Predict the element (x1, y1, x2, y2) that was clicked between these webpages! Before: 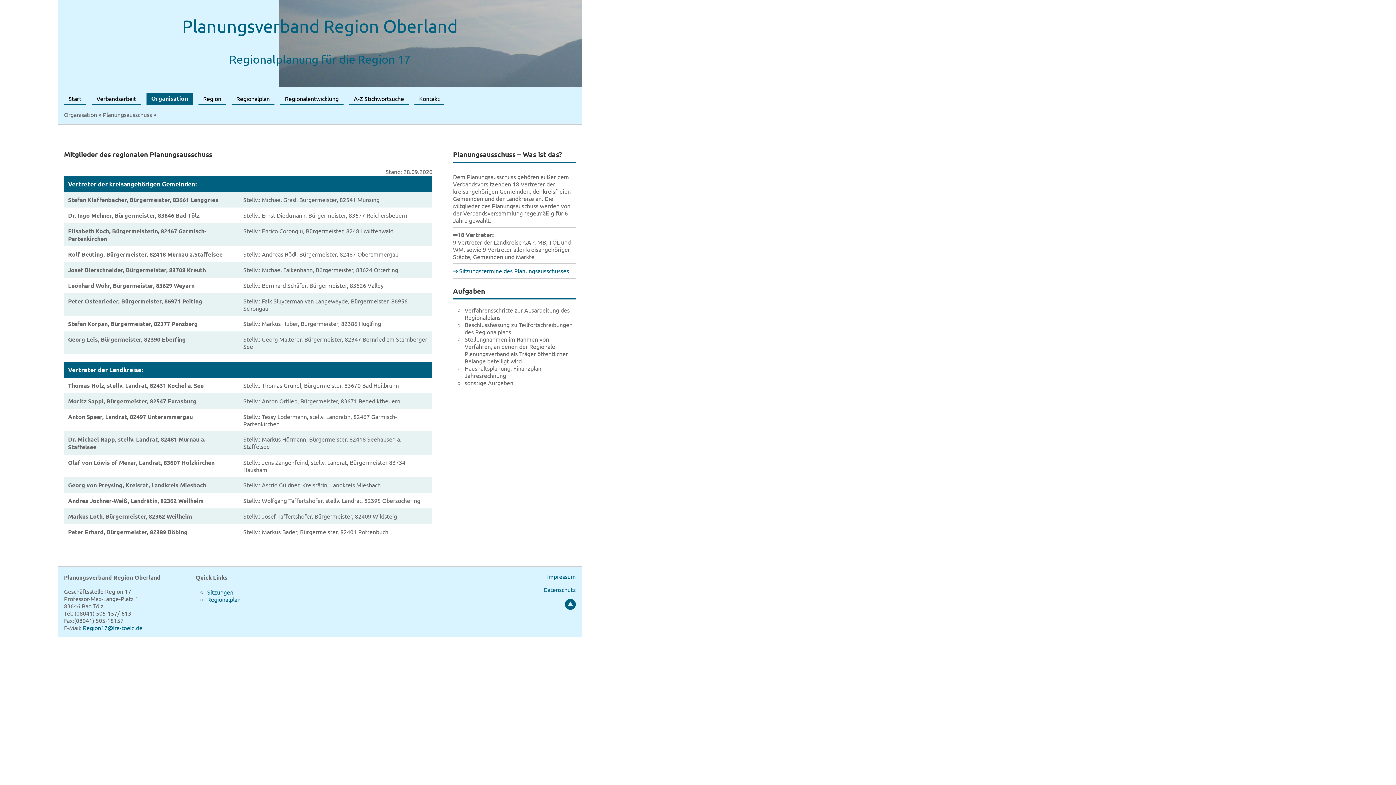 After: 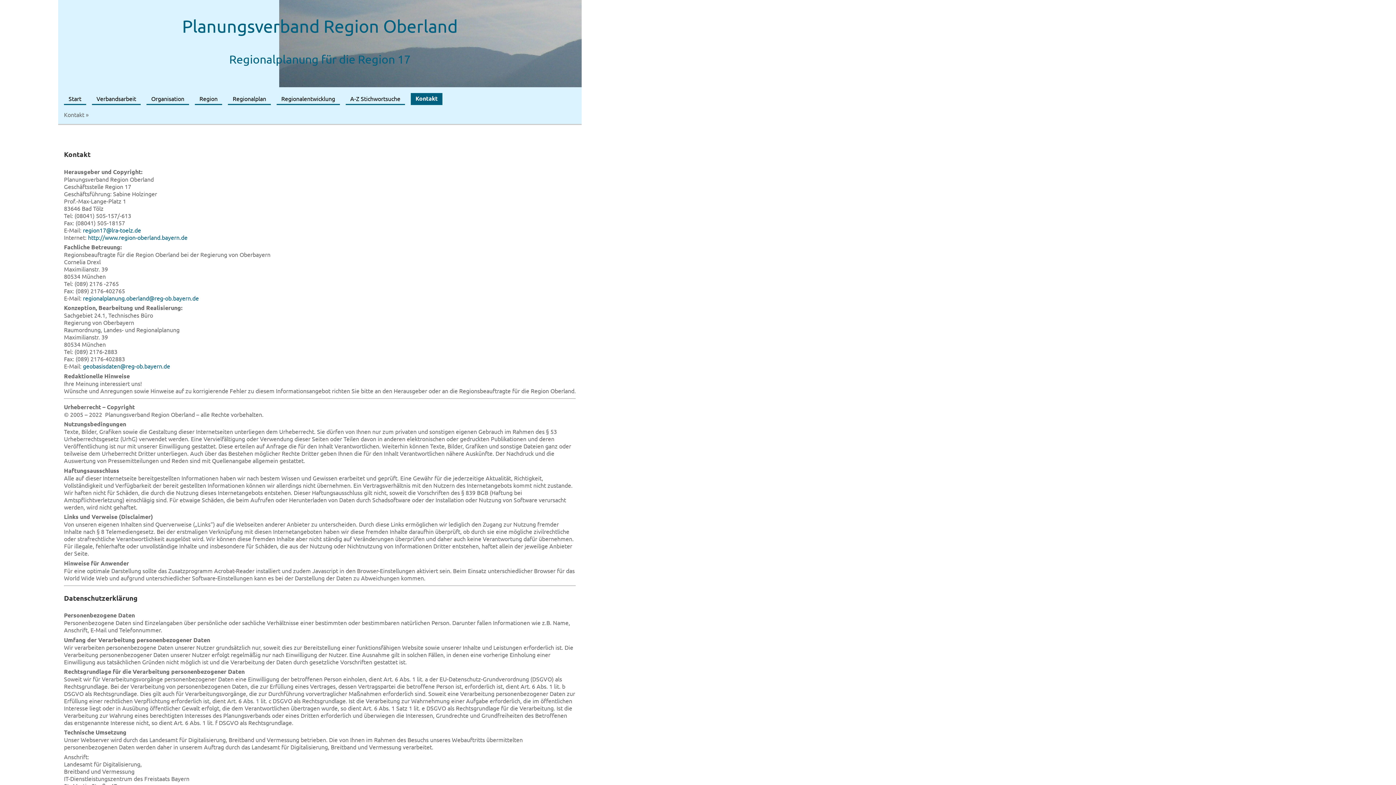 Action: label: Kontakt bbox: (414, 93, 444, 103)